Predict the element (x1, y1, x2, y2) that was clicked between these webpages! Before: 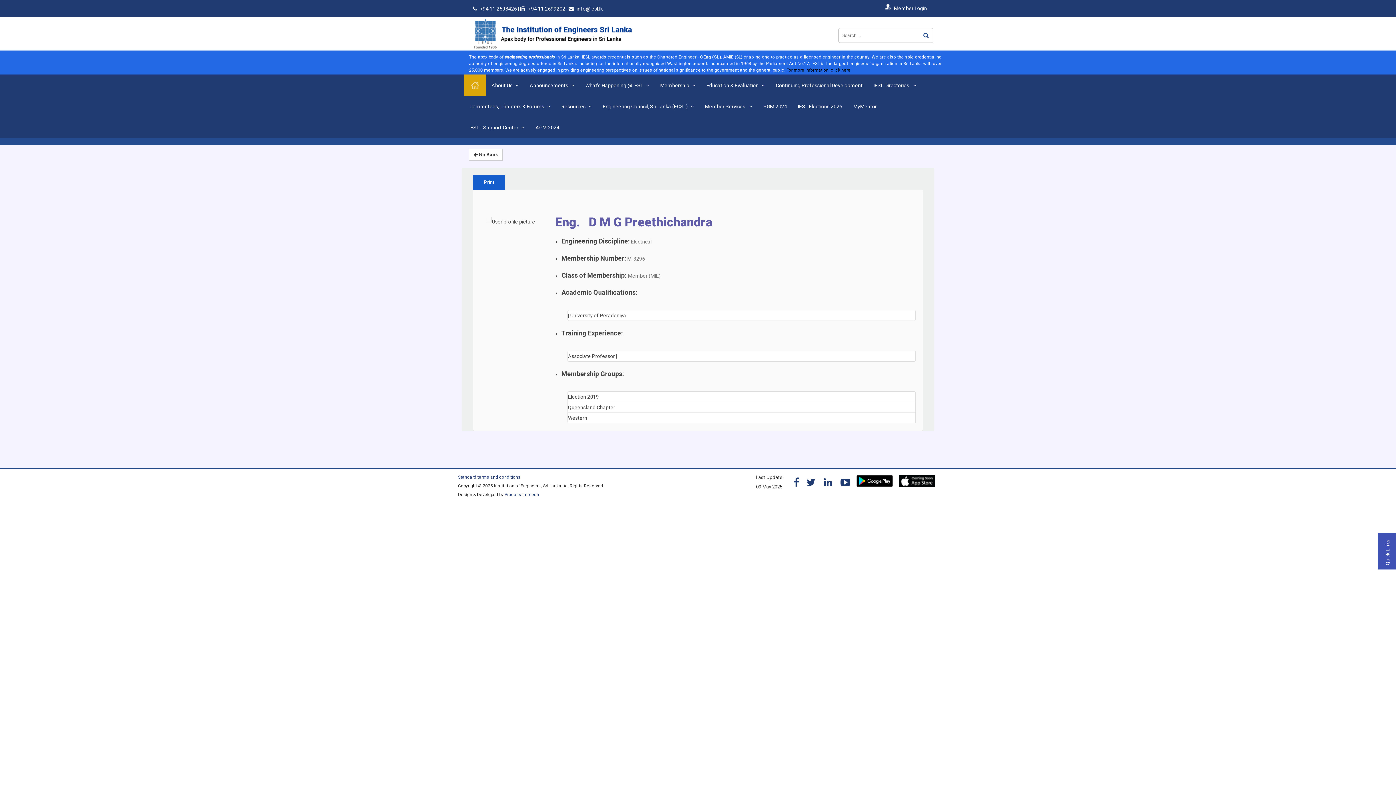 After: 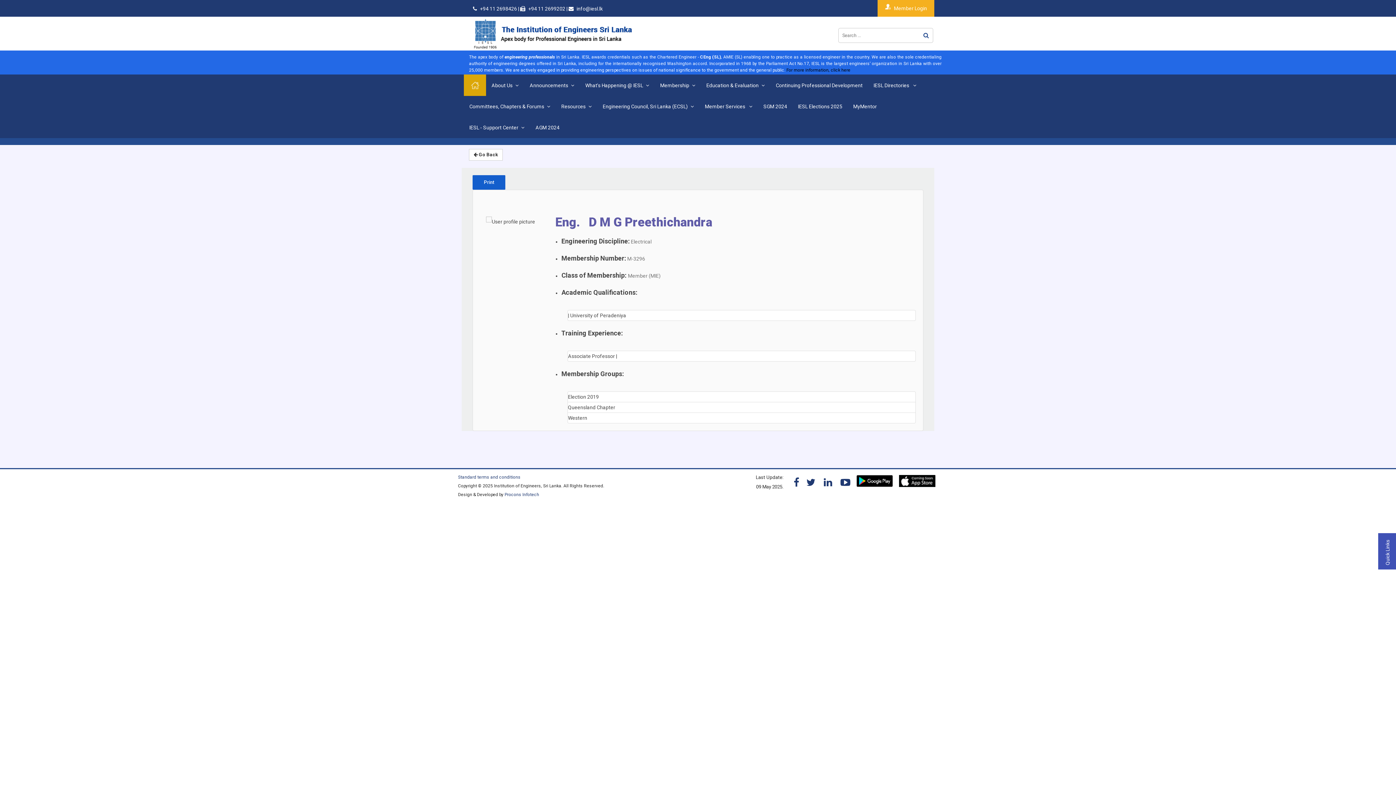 Action: label: Member Login bbox: (877, 0, 934, 16)